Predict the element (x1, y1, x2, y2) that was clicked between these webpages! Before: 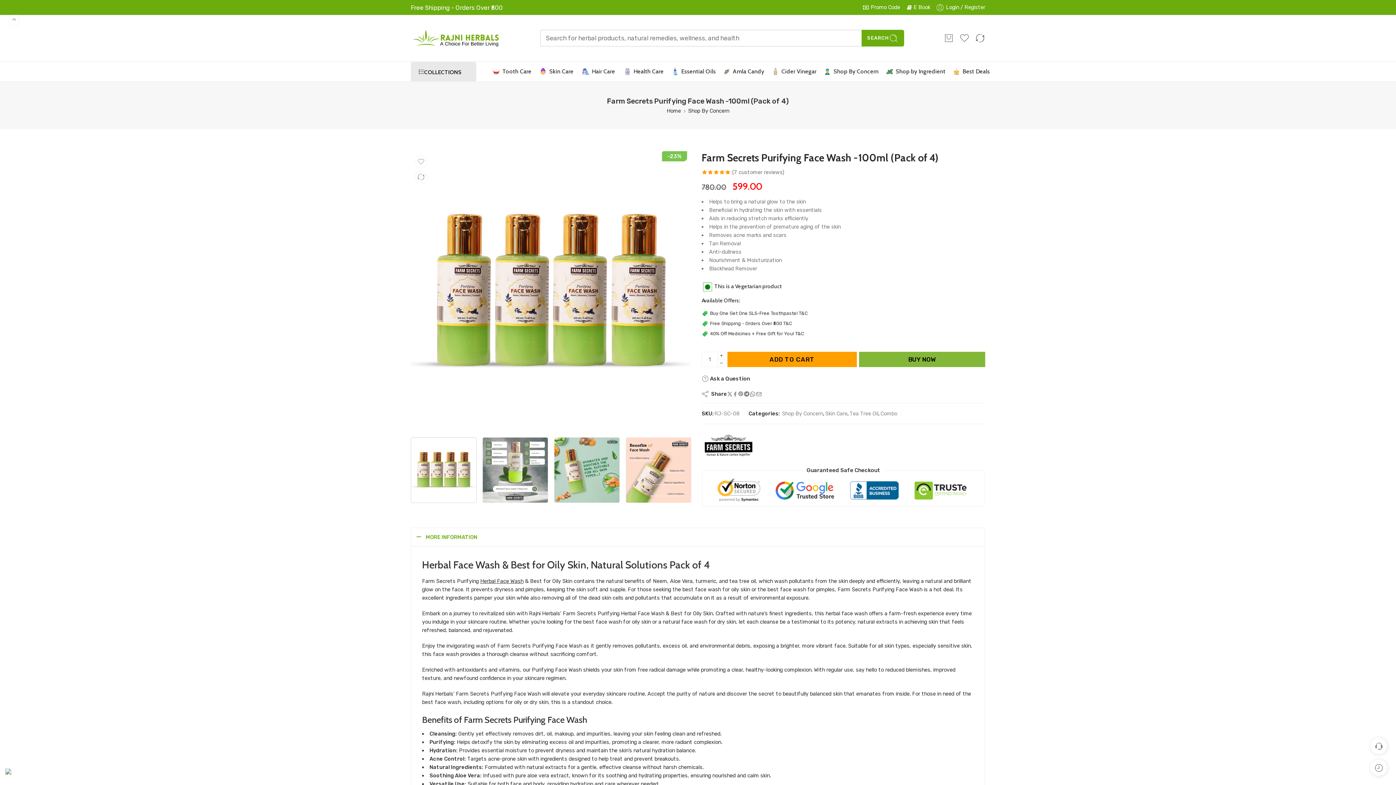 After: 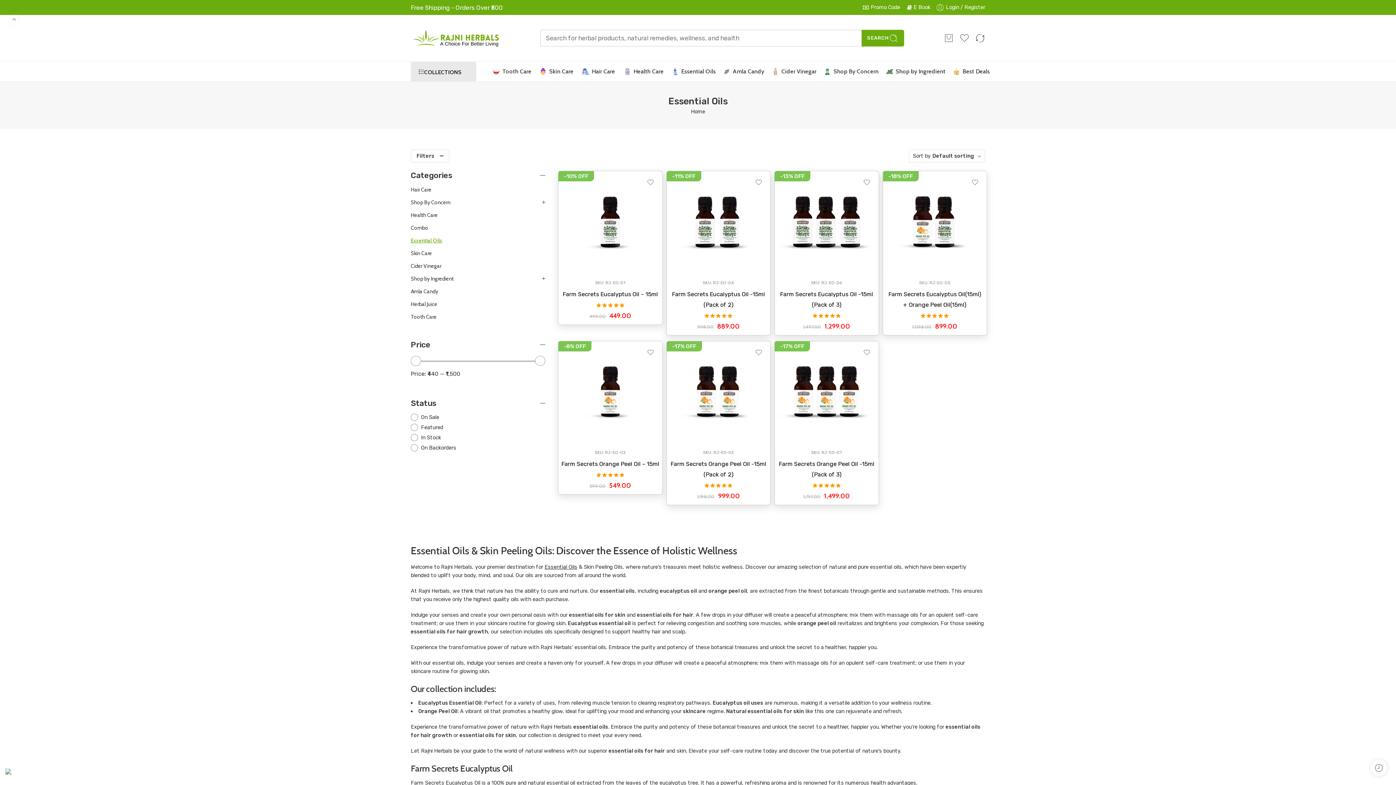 Action: label: Essential Oils bbox: (671, 61, 708, 81)